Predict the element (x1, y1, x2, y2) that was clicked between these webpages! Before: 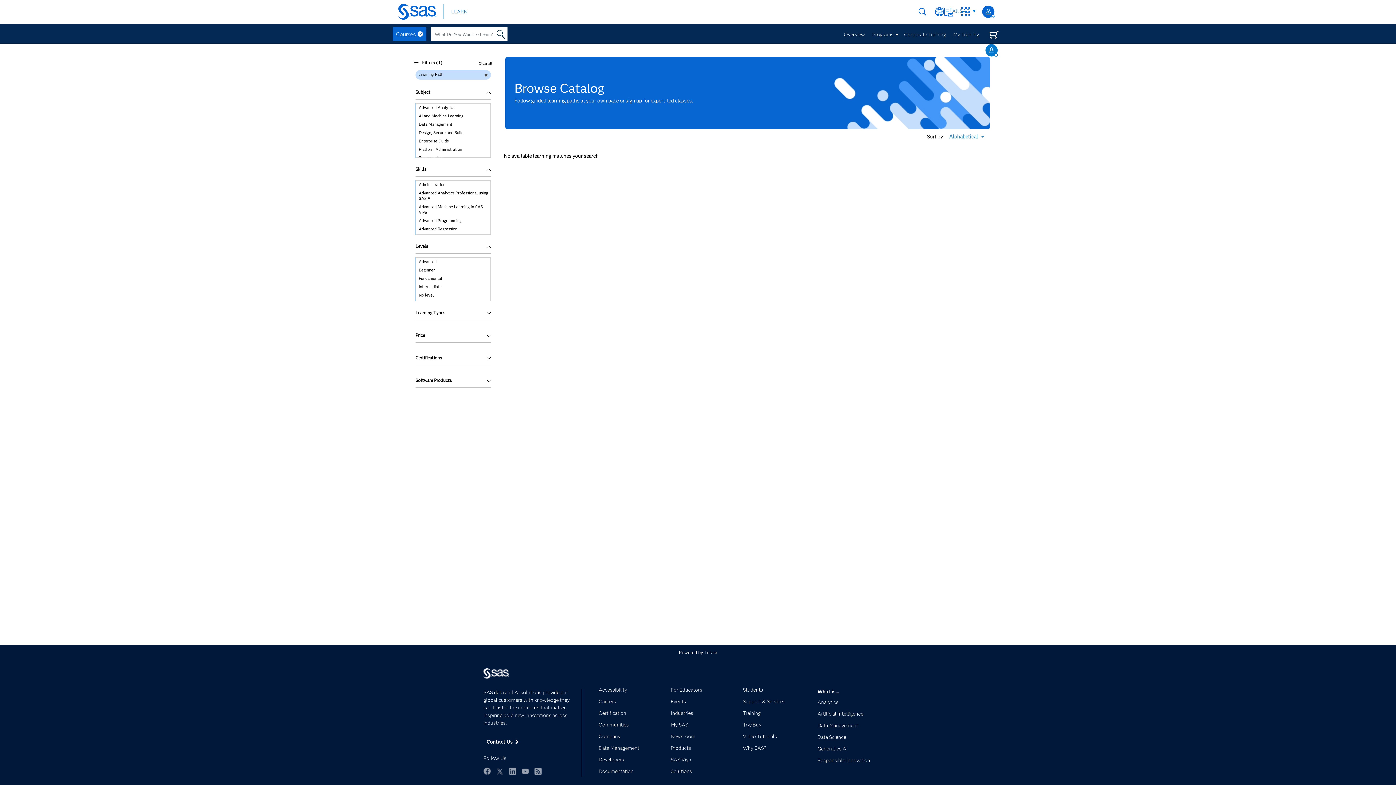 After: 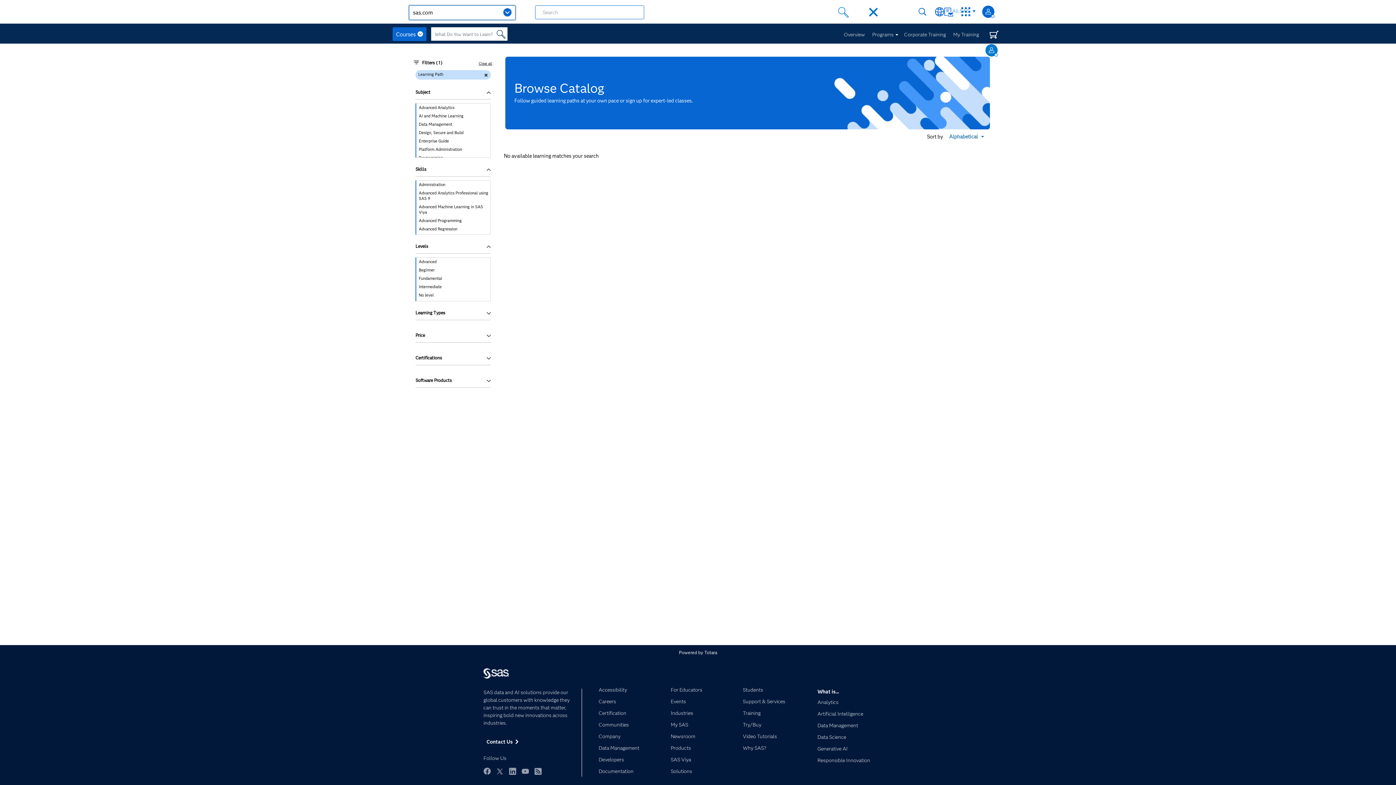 Action: bbox: (918, 7, 927, 16) label: Search